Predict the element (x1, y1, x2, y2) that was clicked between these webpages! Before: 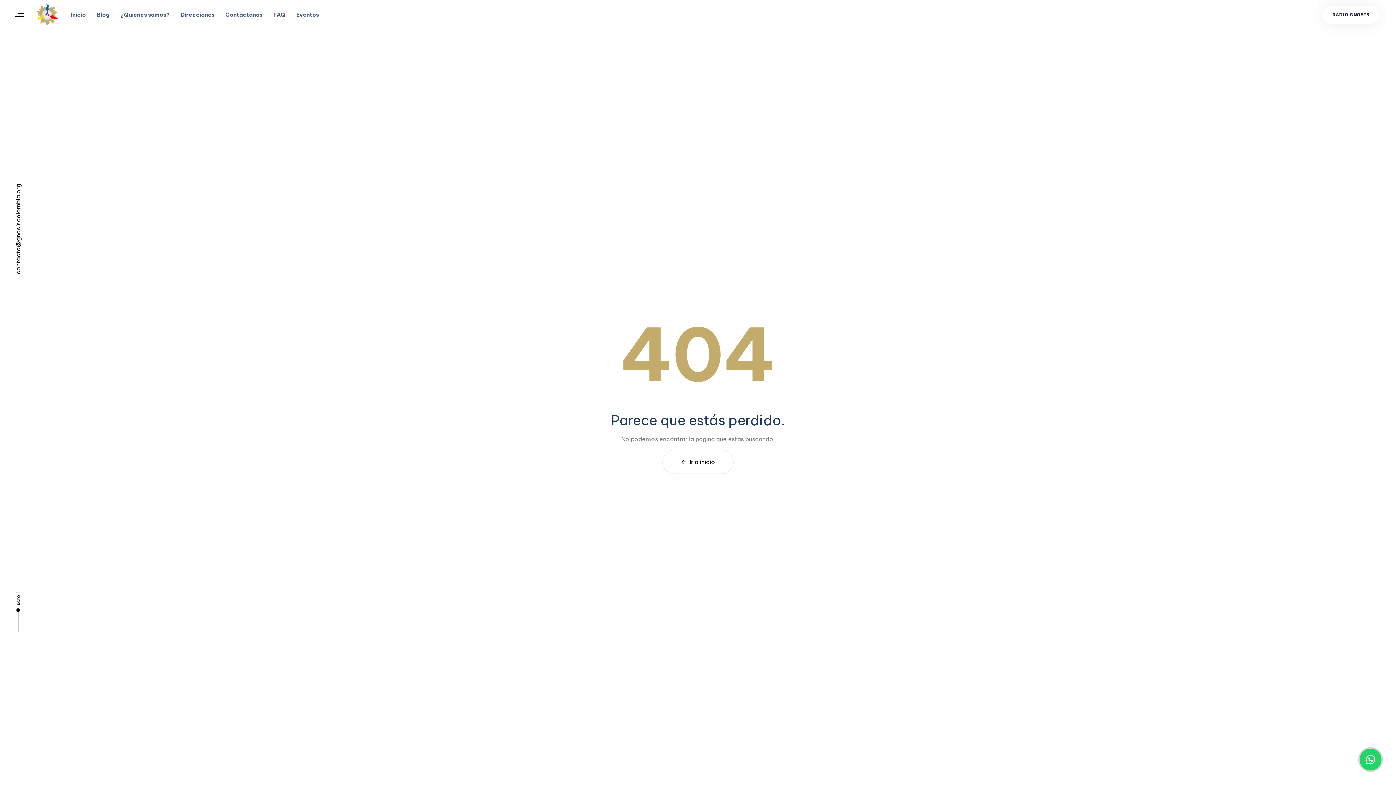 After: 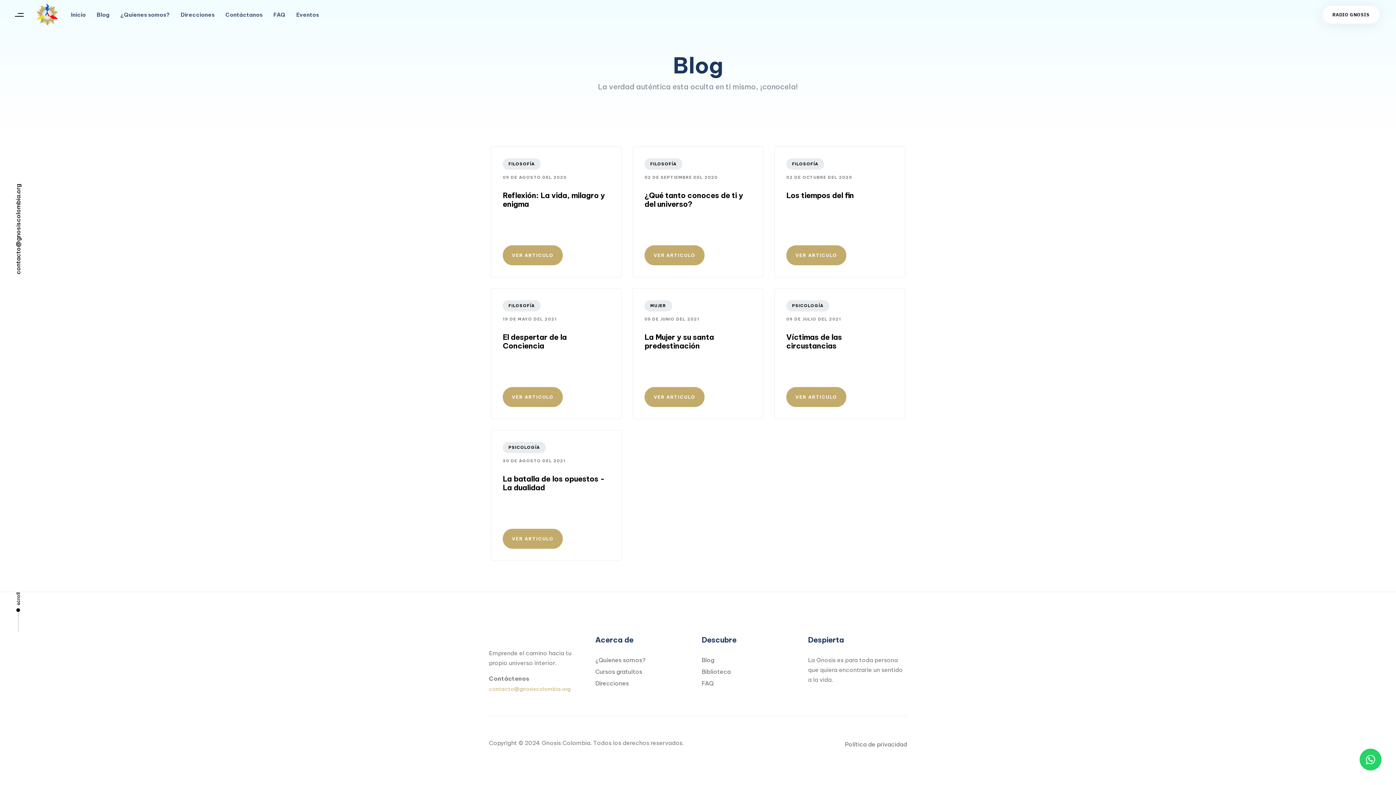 Action: label: Blog bbox: (91, 0, 114, 29)